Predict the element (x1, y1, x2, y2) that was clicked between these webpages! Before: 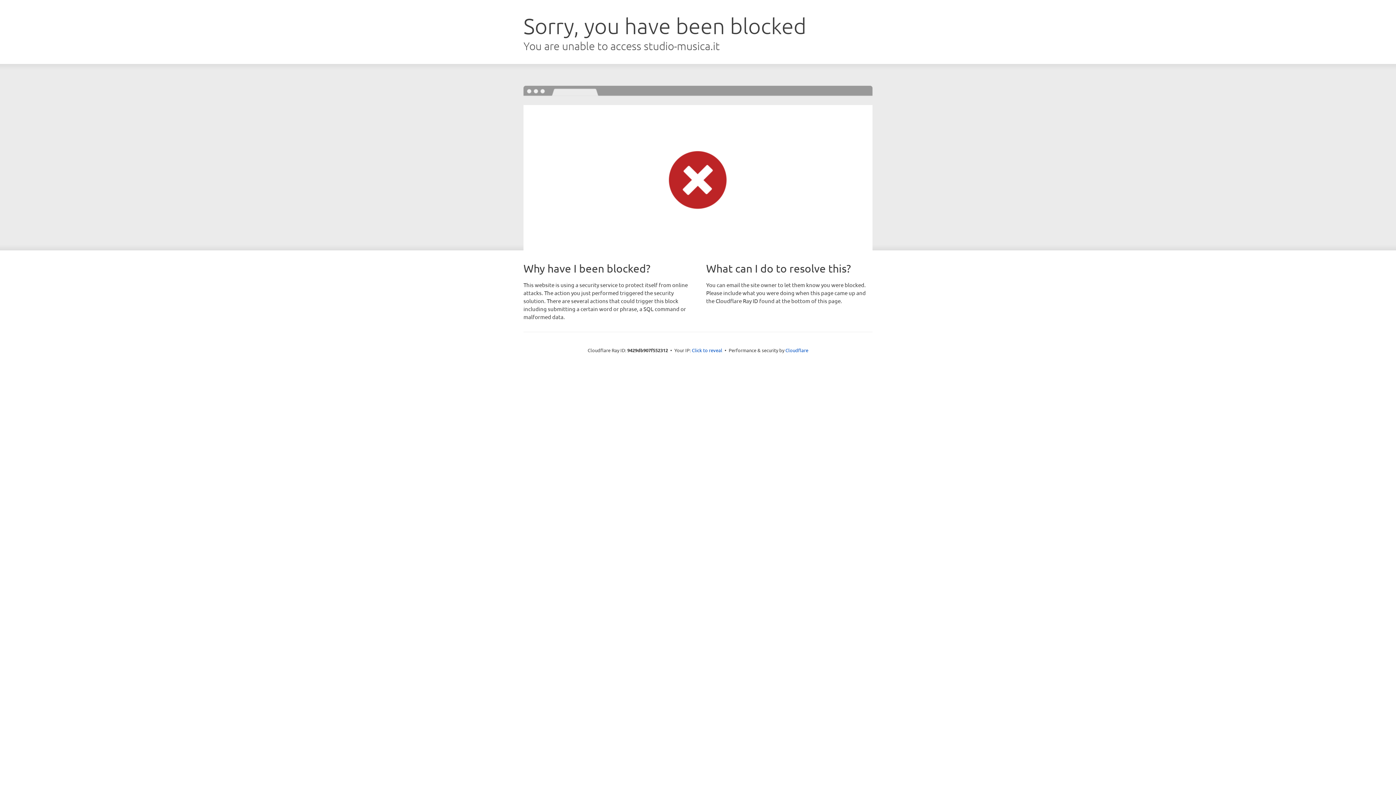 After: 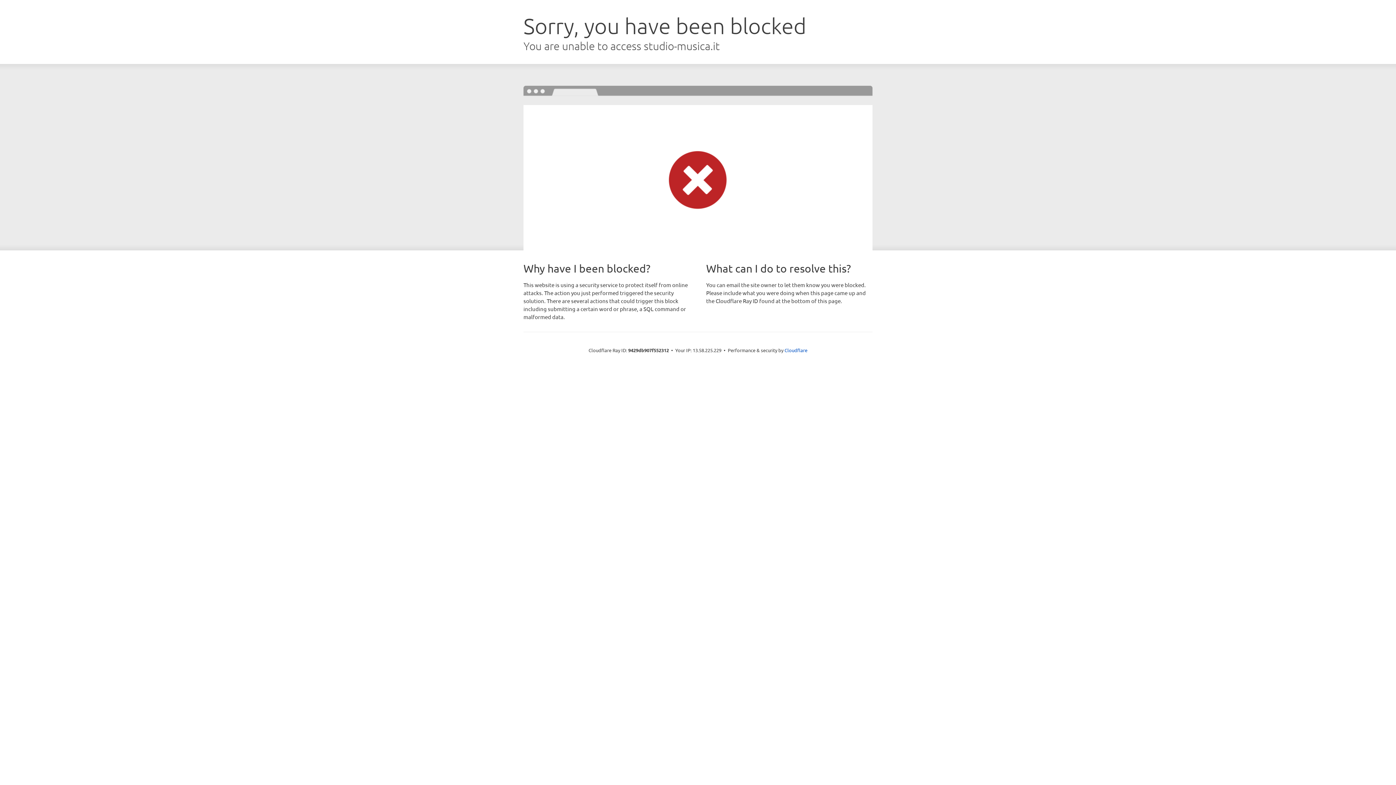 Action: label: Click to reveal bbox: (692, 346, 722, 353)